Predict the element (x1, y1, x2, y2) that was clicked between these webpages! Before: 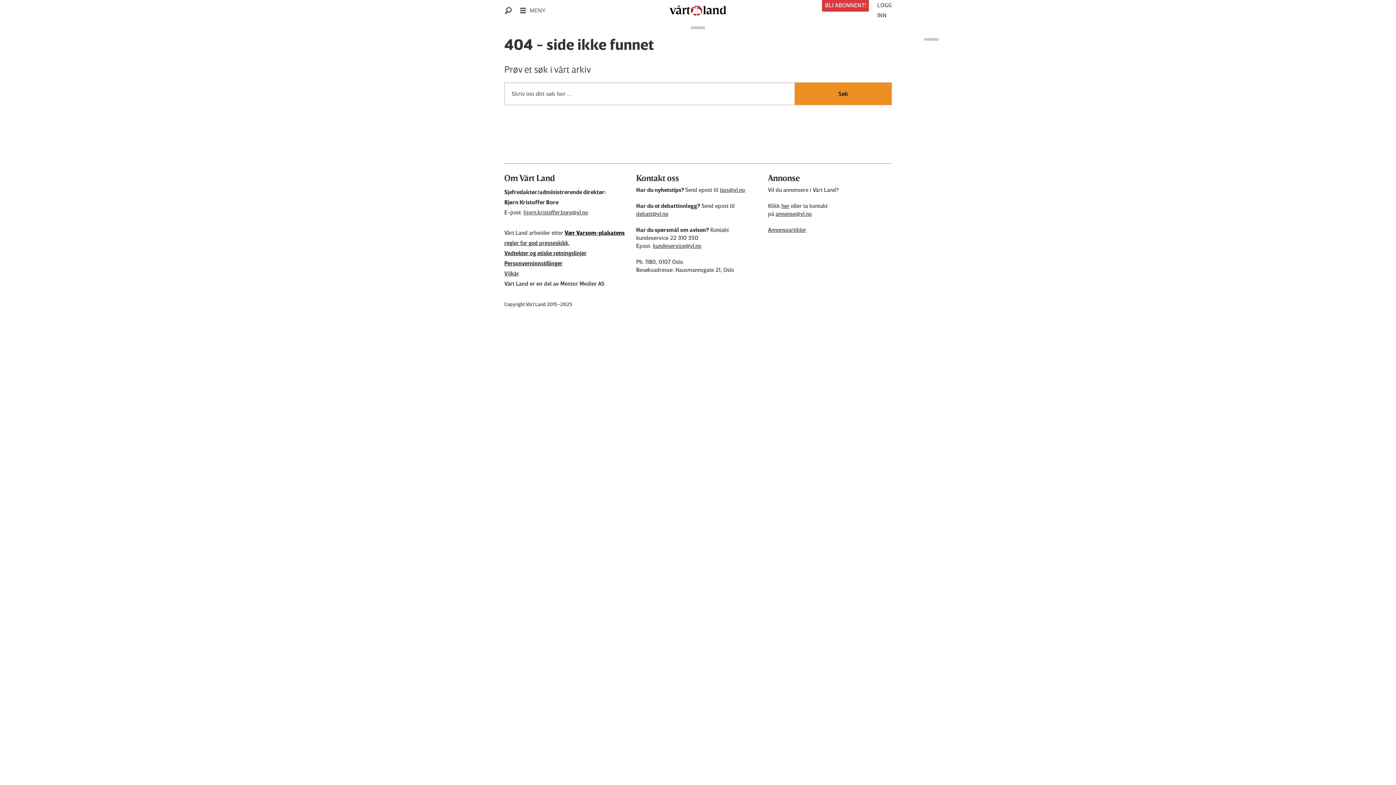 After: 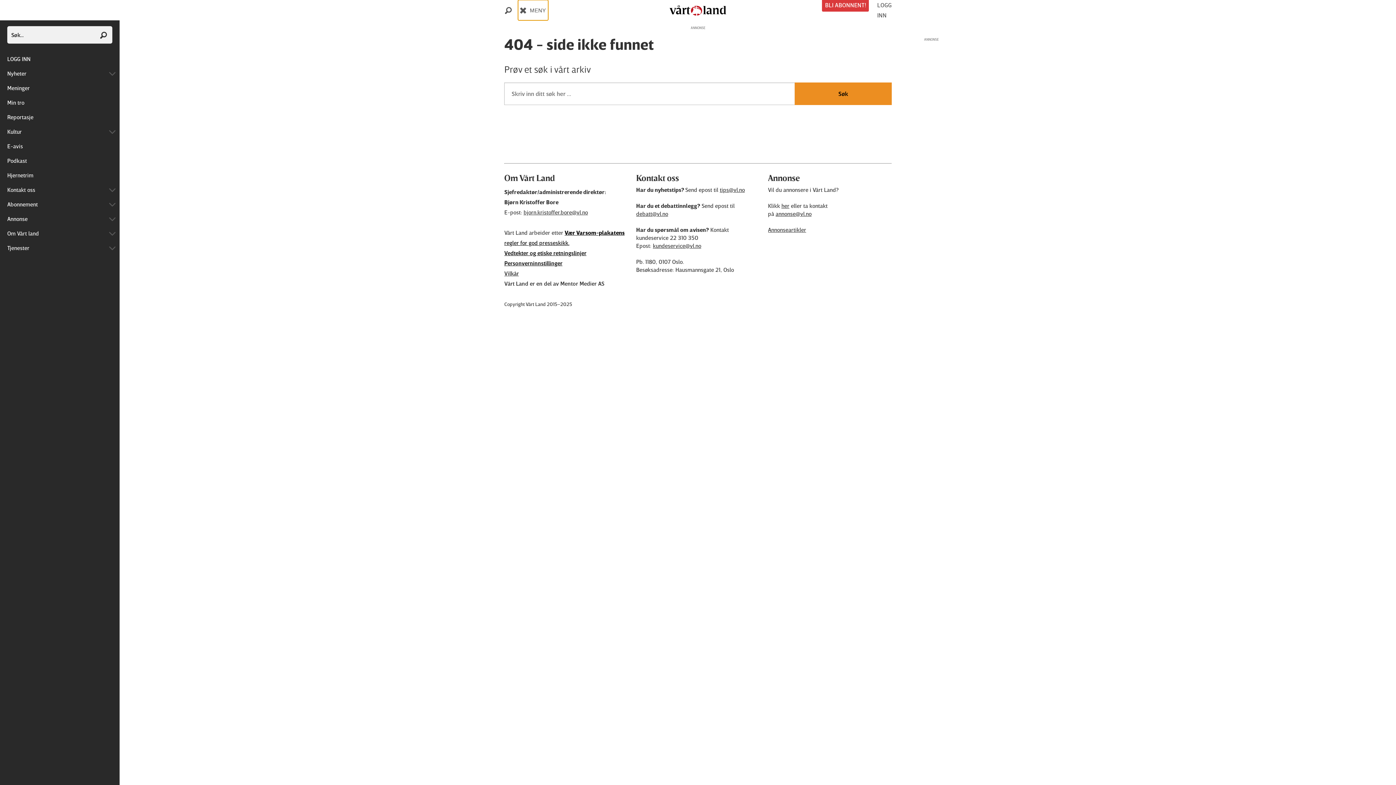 Action: bbox: (518, 0, 548, 20) label: Åpen meny